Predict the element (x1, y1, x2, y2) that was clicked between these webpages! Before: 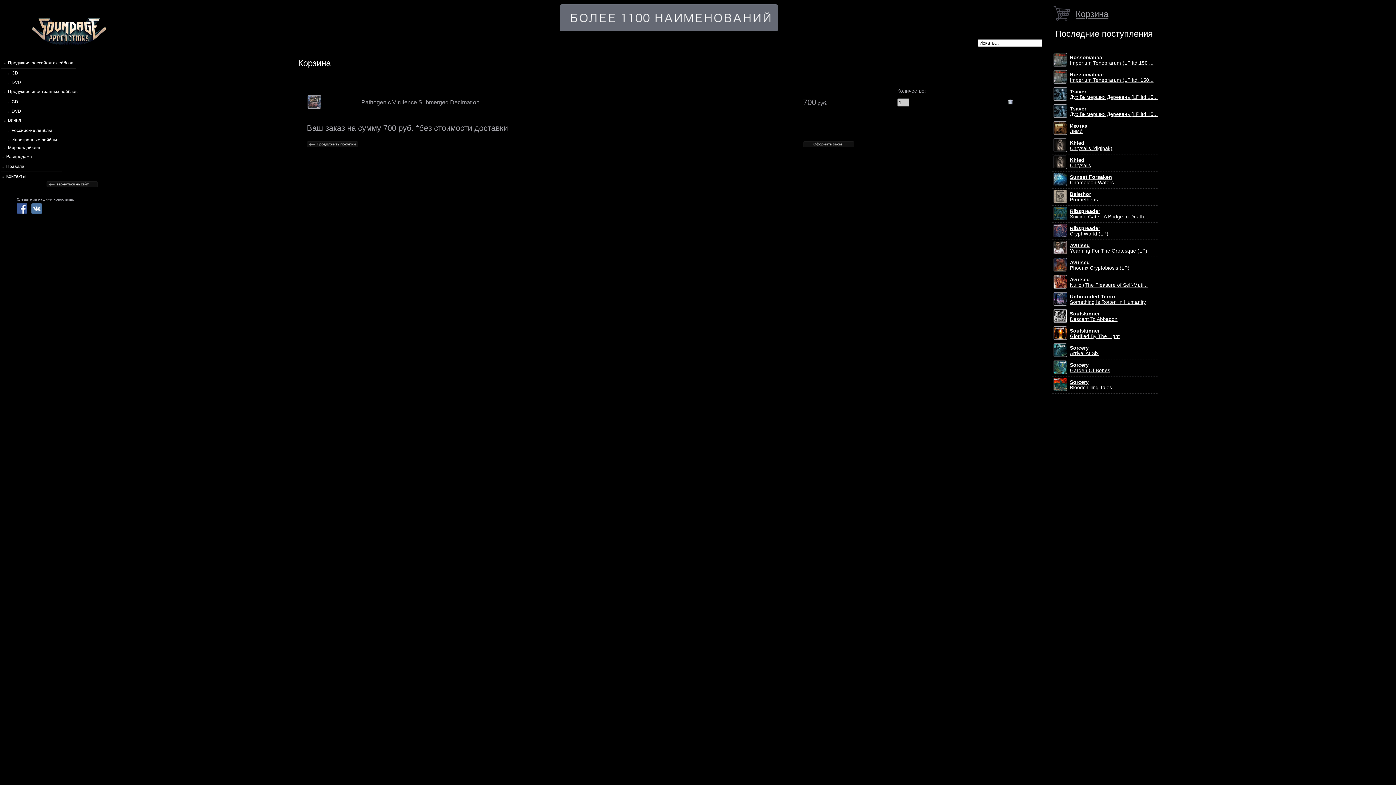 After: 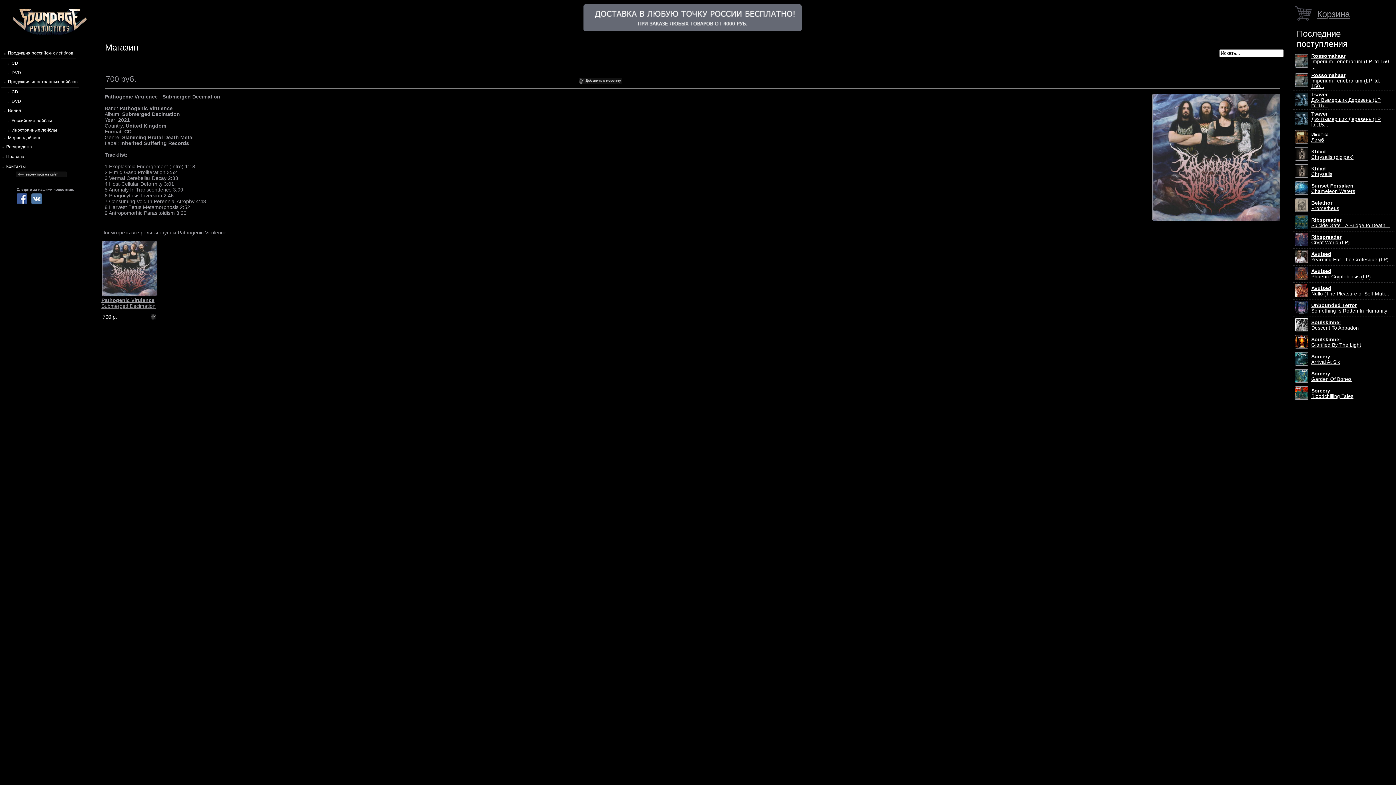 Action: label: Pathogenic Virulence Submerged Decimation bbox: (361, 99, 479, 105)